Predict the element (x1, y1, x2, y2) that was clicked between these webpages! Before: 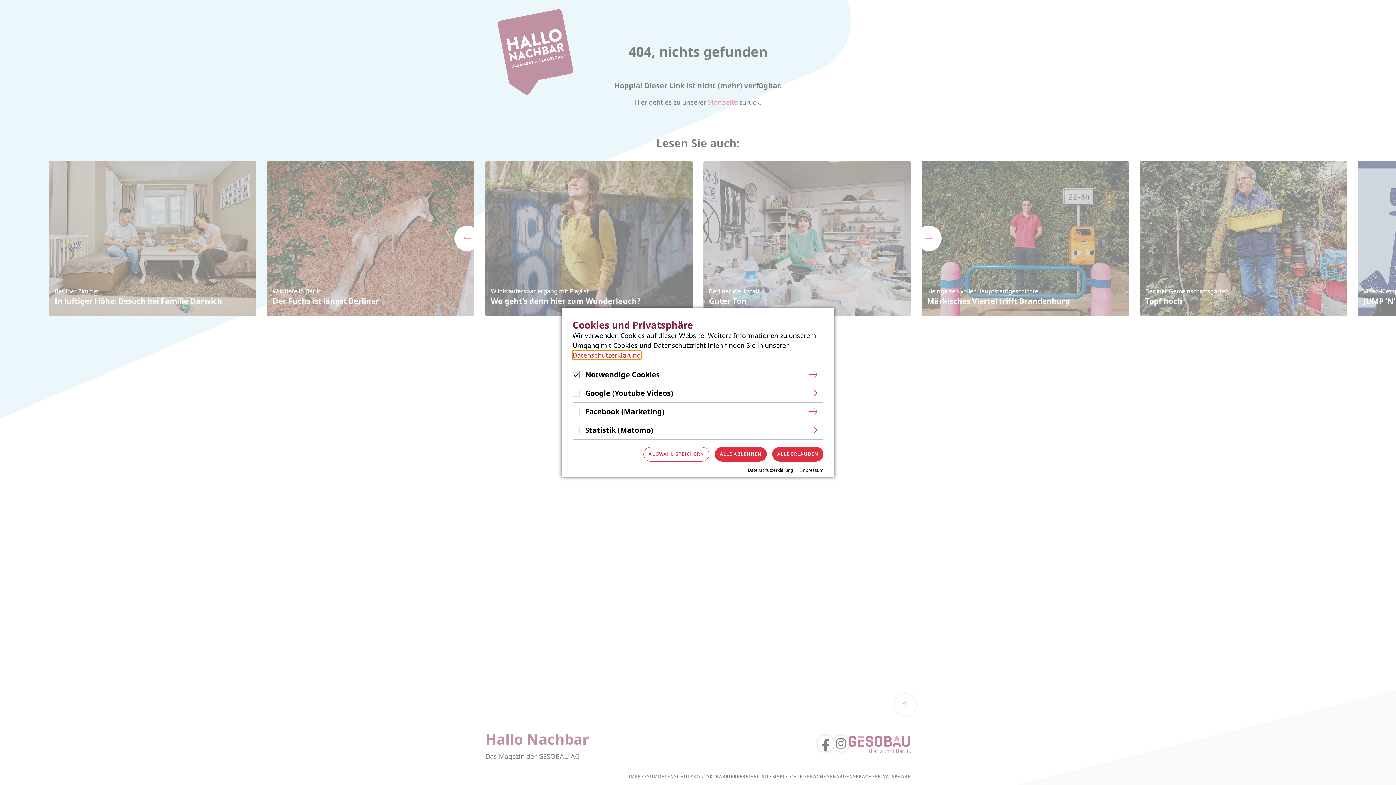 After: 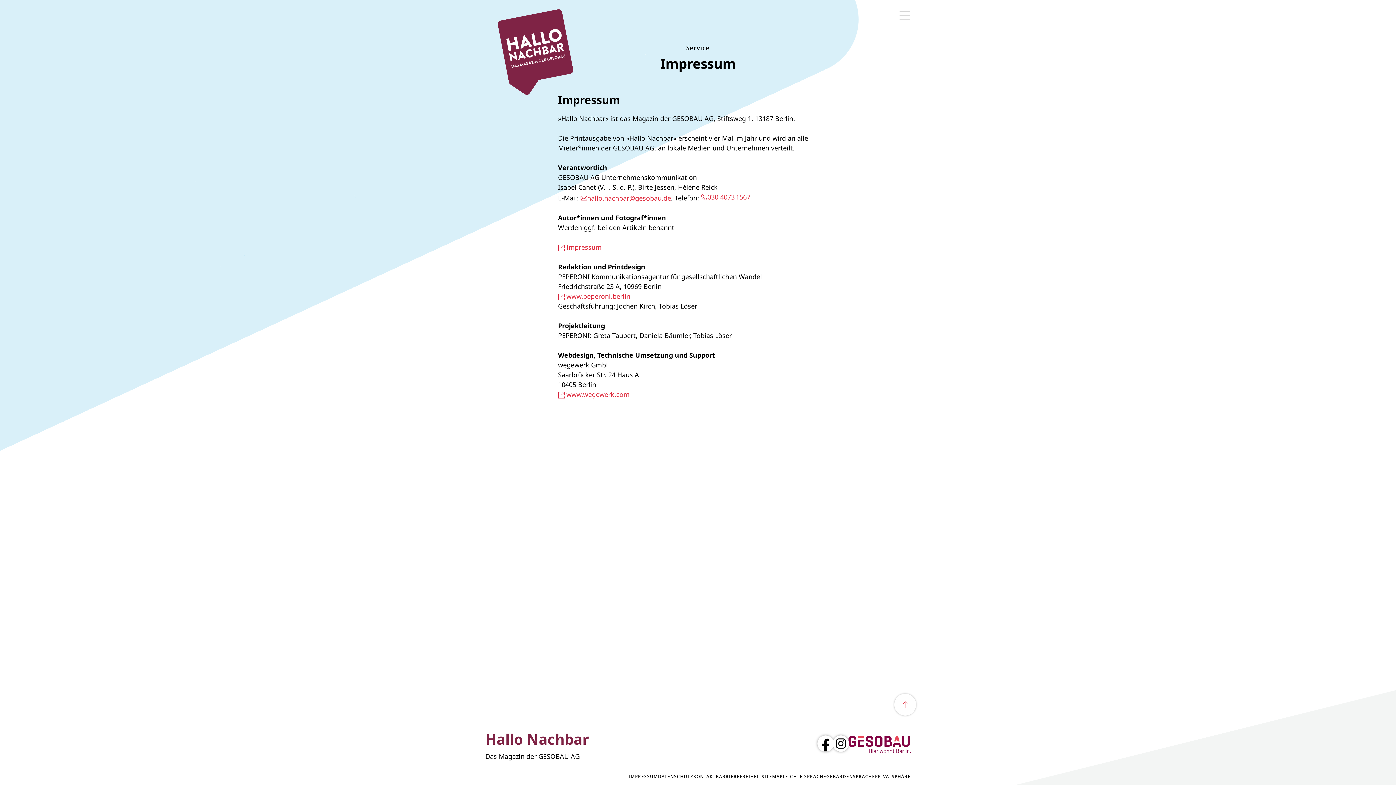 Action: label: Impressum bbox: (800, 467, 823, 473)